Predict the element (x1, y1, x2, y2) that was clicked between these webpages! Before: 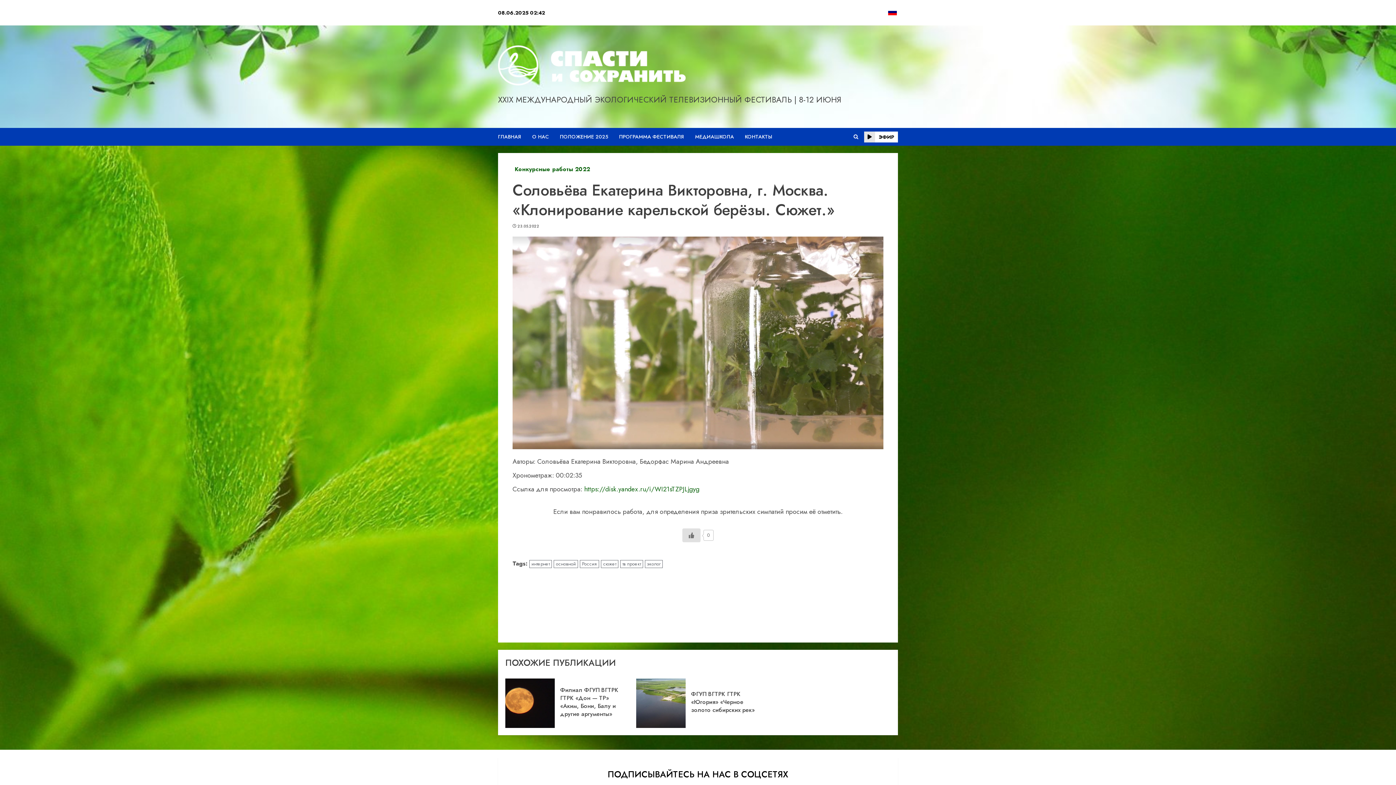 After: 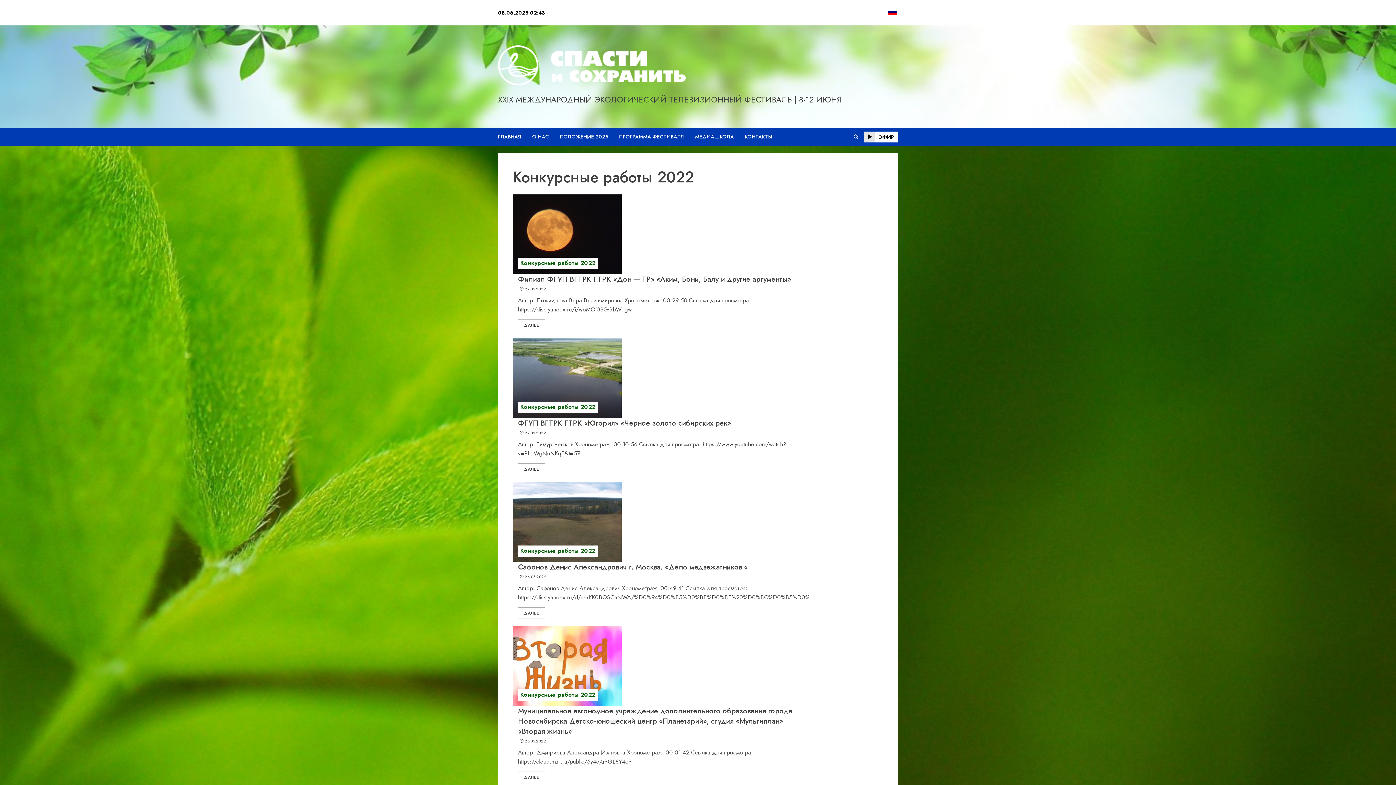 Action: label: Конкурсные работы 2022 bbox: (512, 164, 592, 175)